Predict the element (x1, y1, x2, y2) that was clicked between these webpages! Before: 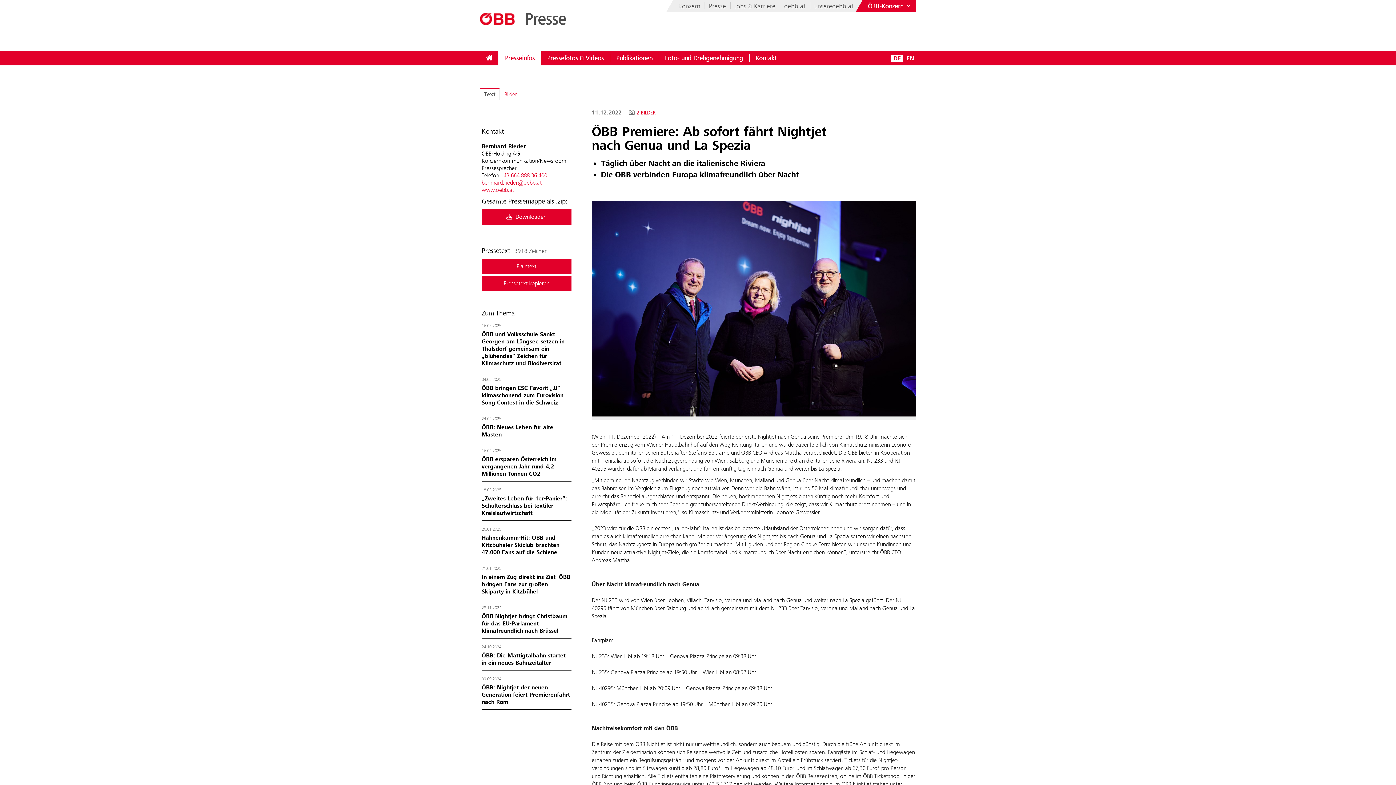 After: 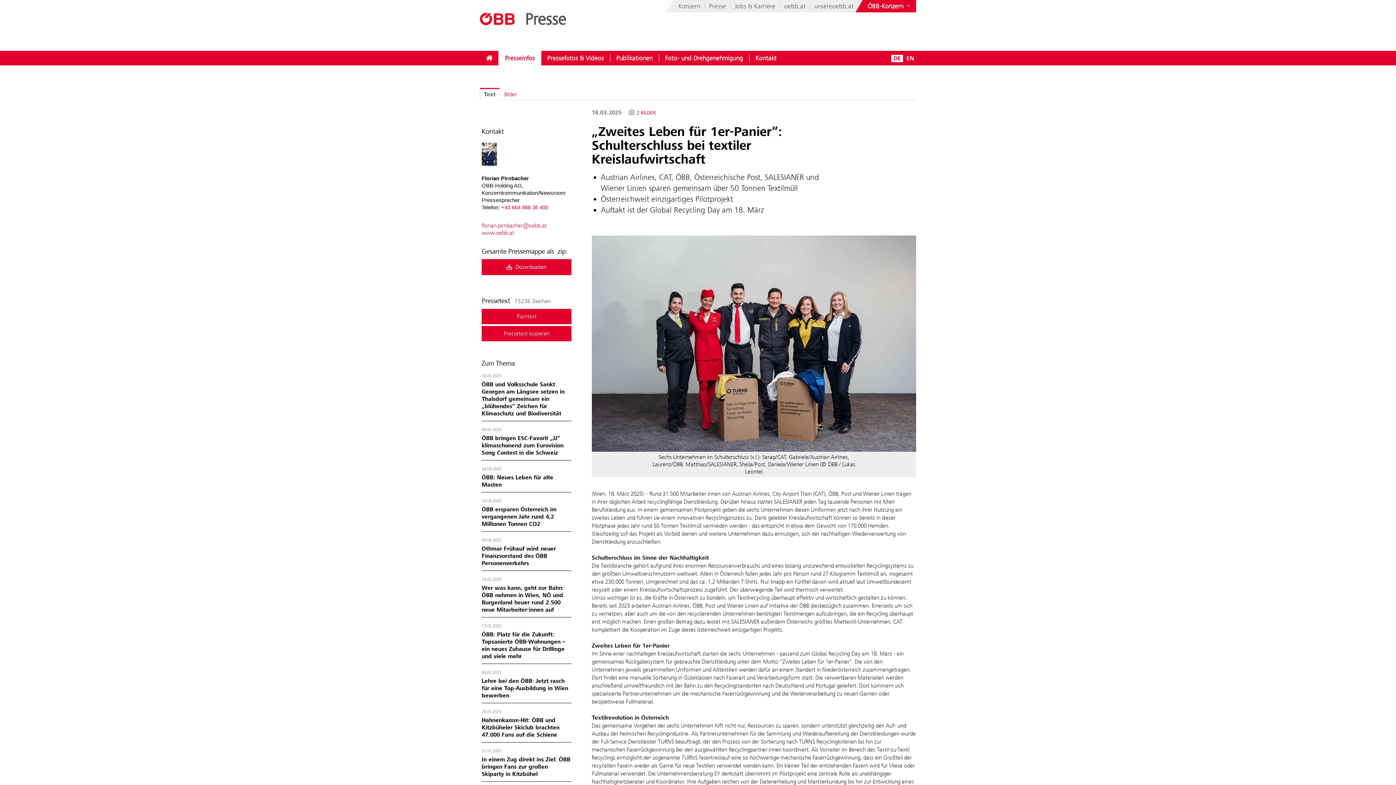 Action: label: „Zweites Leben für 1er-Panier“: Schulterschluss bei textiler Kreislaufwirtschaft bbox: (481, 495, 567, 517)